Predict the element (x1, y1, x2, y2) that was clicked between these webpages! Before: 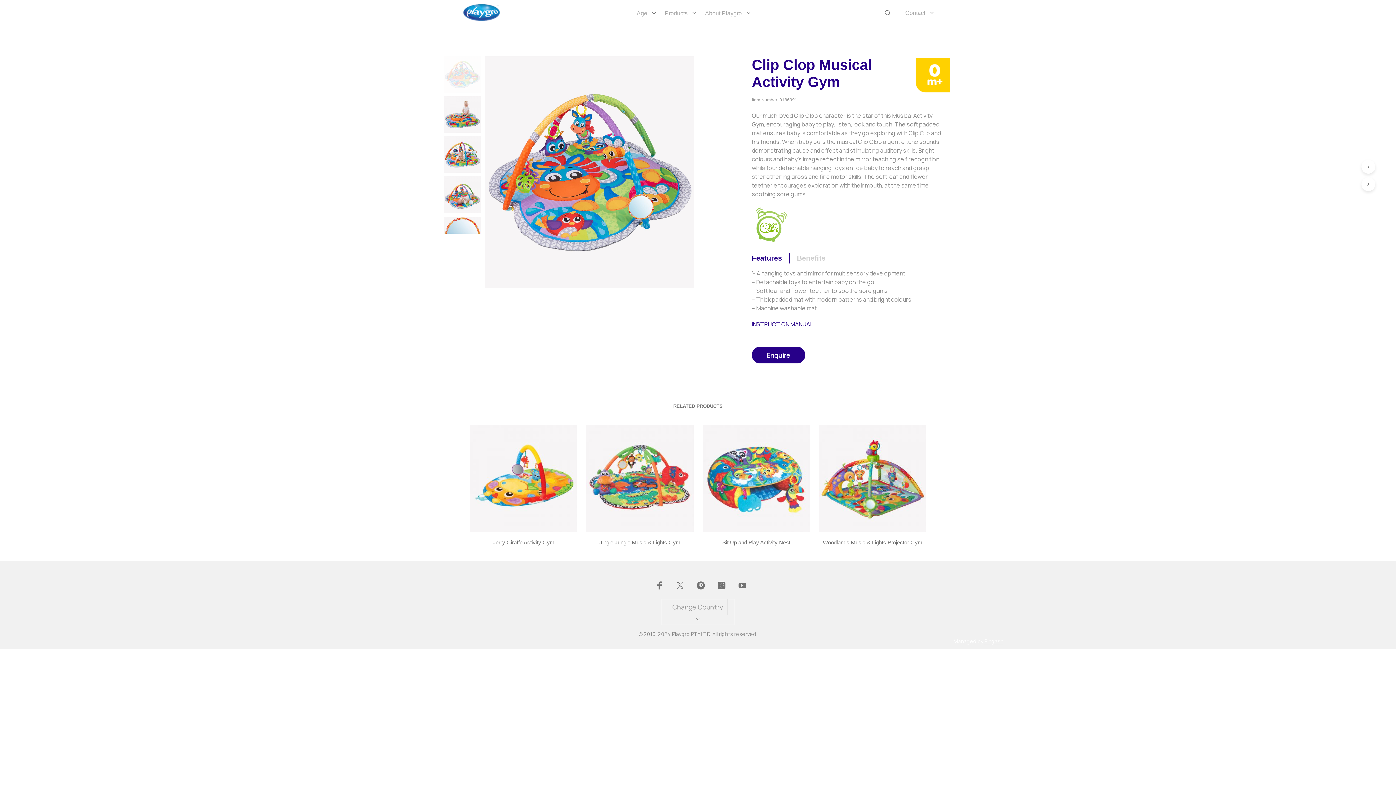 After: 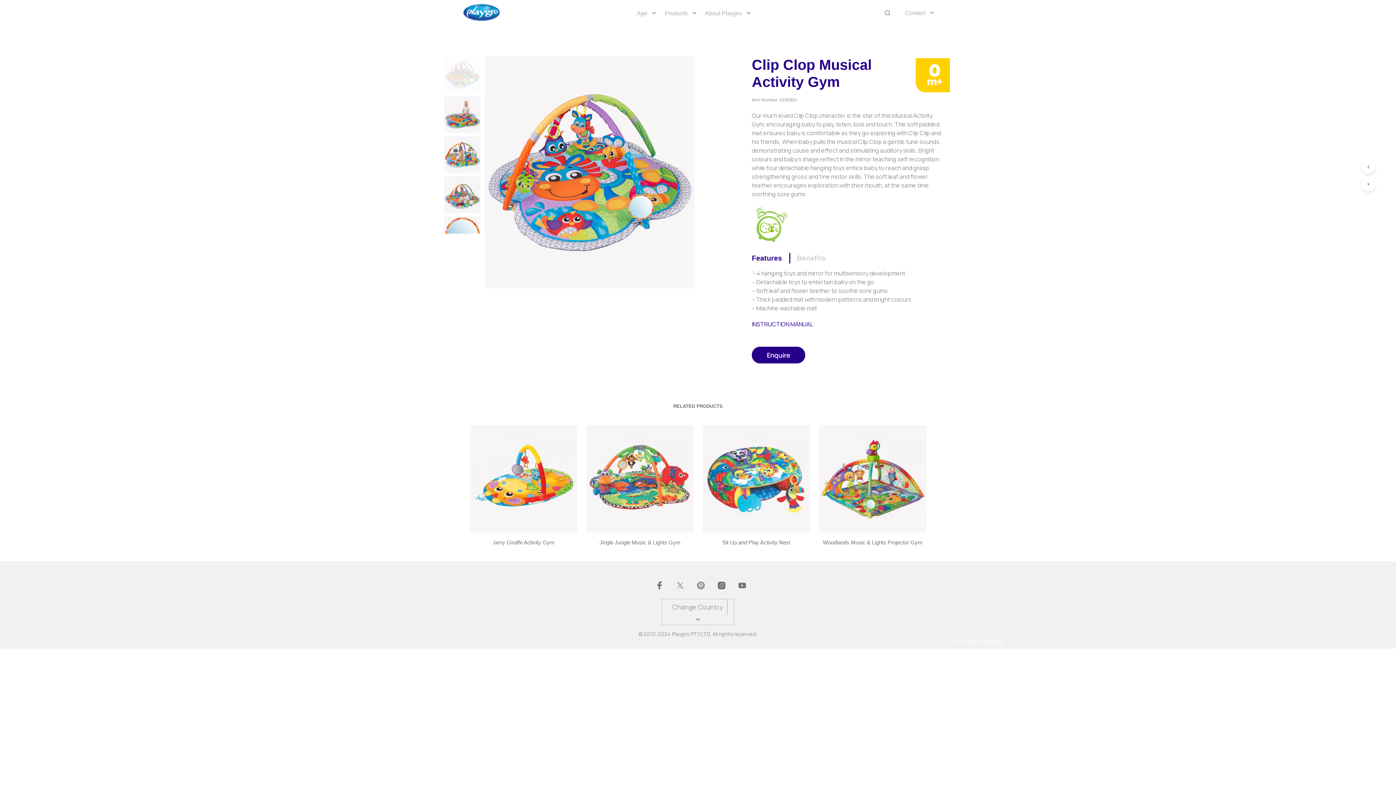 Action: bbox: (696, 581, 705, 590)